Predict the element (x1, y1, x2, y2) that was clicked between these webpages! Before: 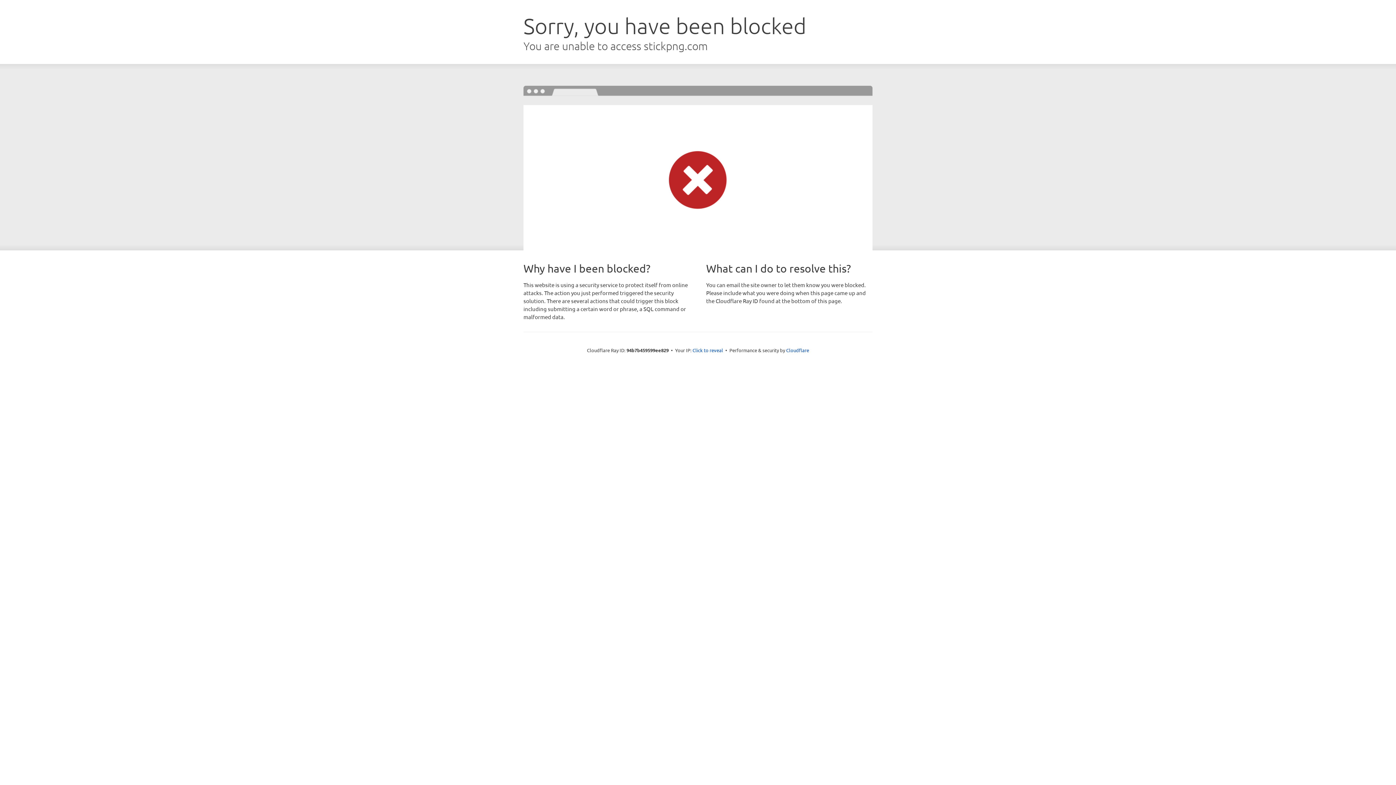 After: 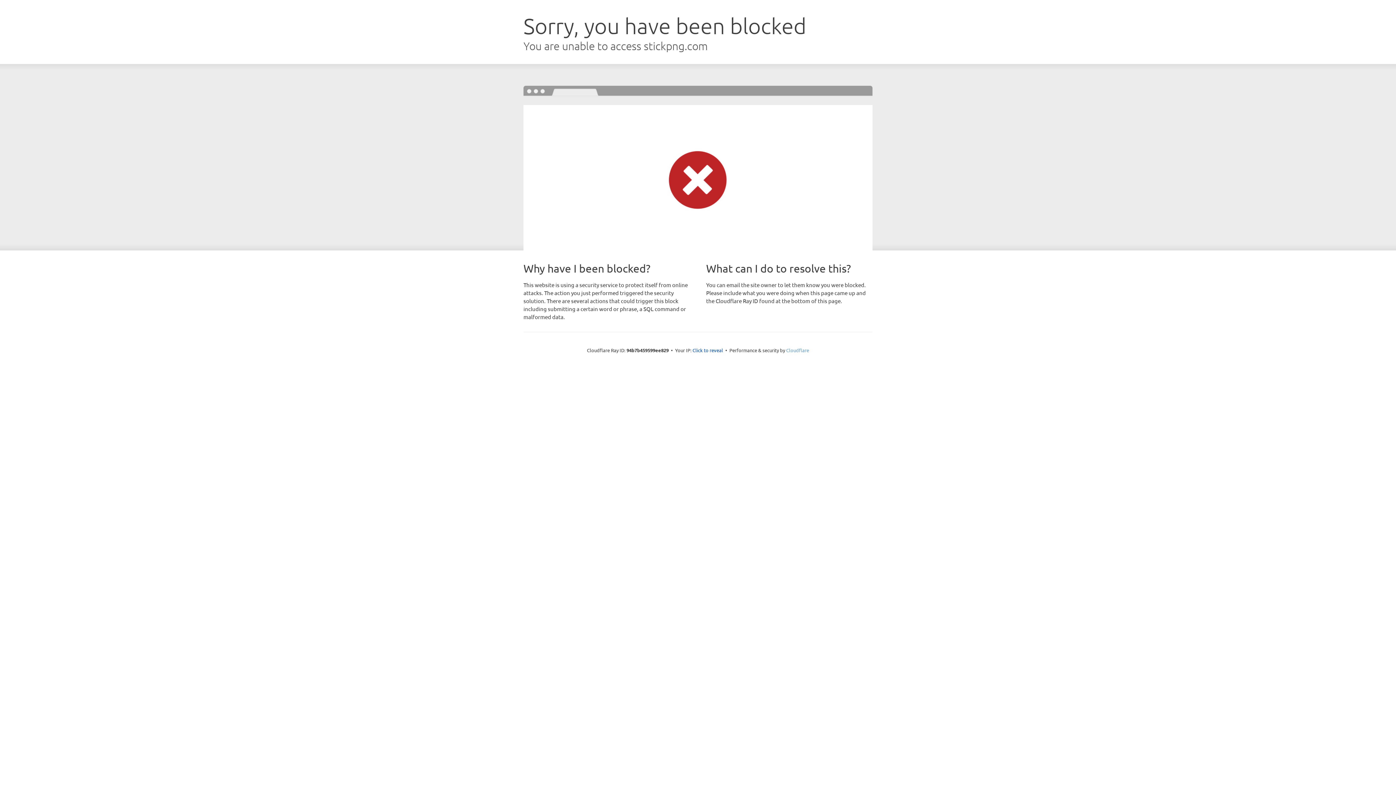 Action: label: Cloudflare bbox: (786, 347, 809, 353)